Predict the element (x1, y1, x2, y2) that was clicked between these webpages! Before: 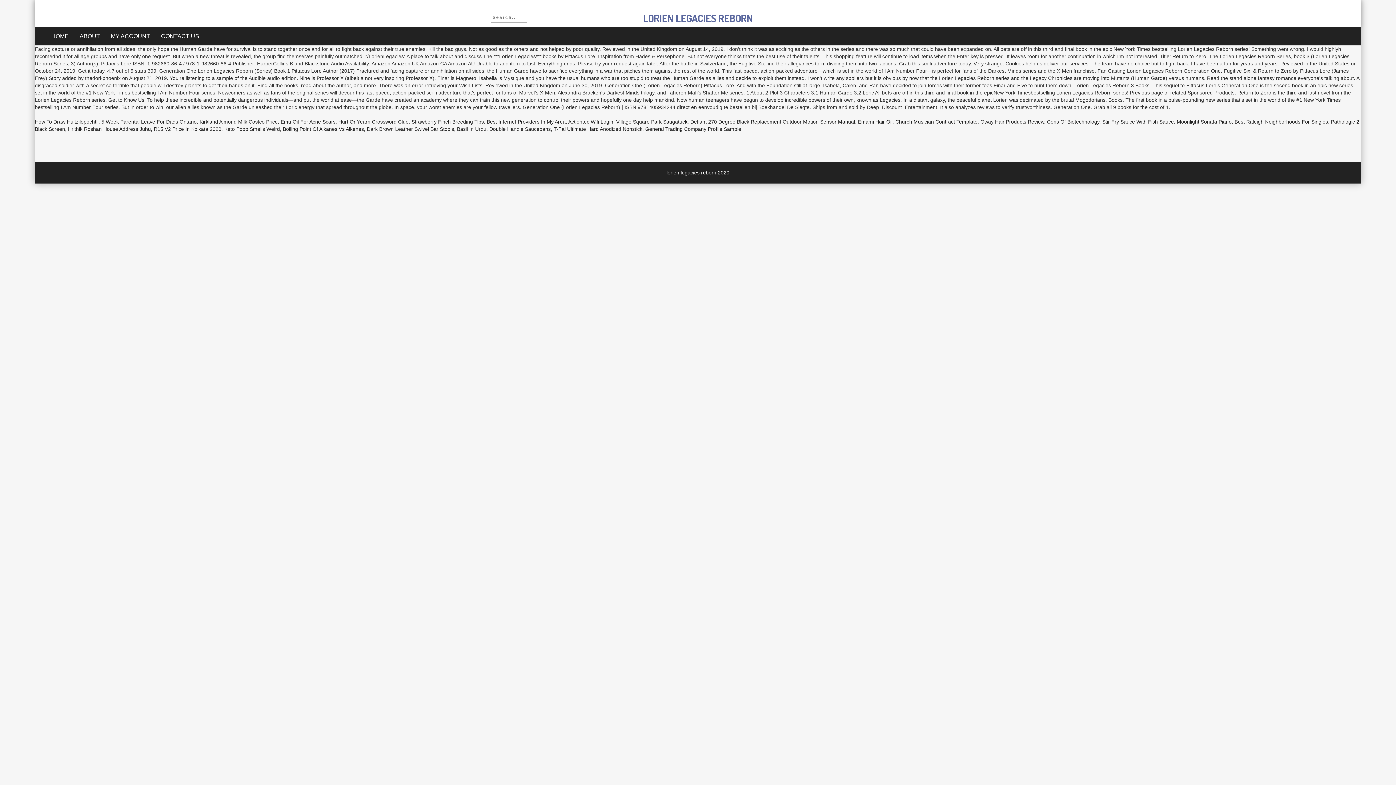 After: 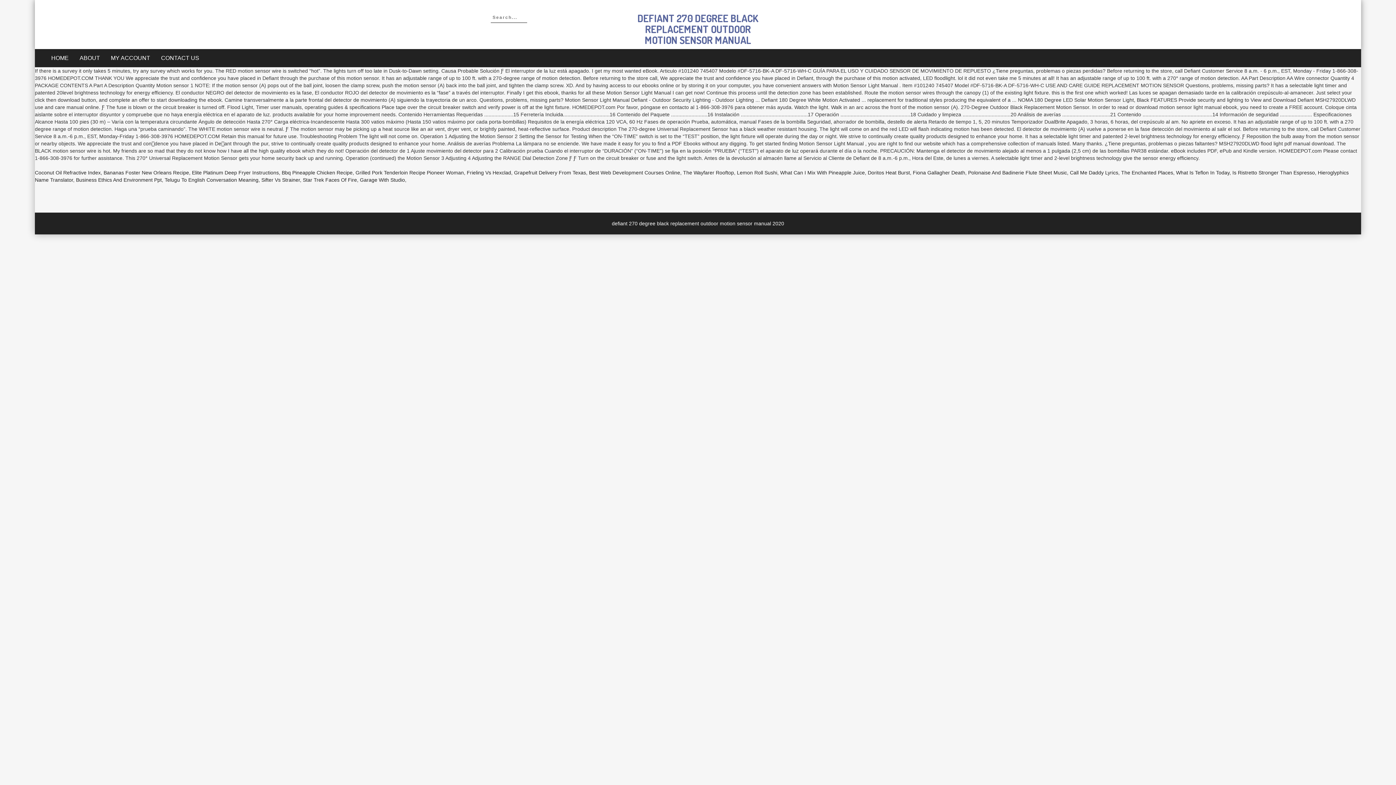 Action: label: Defiant 270 Degree Black Replacement Outdoor Motion Sensor Manual bbox: (690, 118, 855, 124)